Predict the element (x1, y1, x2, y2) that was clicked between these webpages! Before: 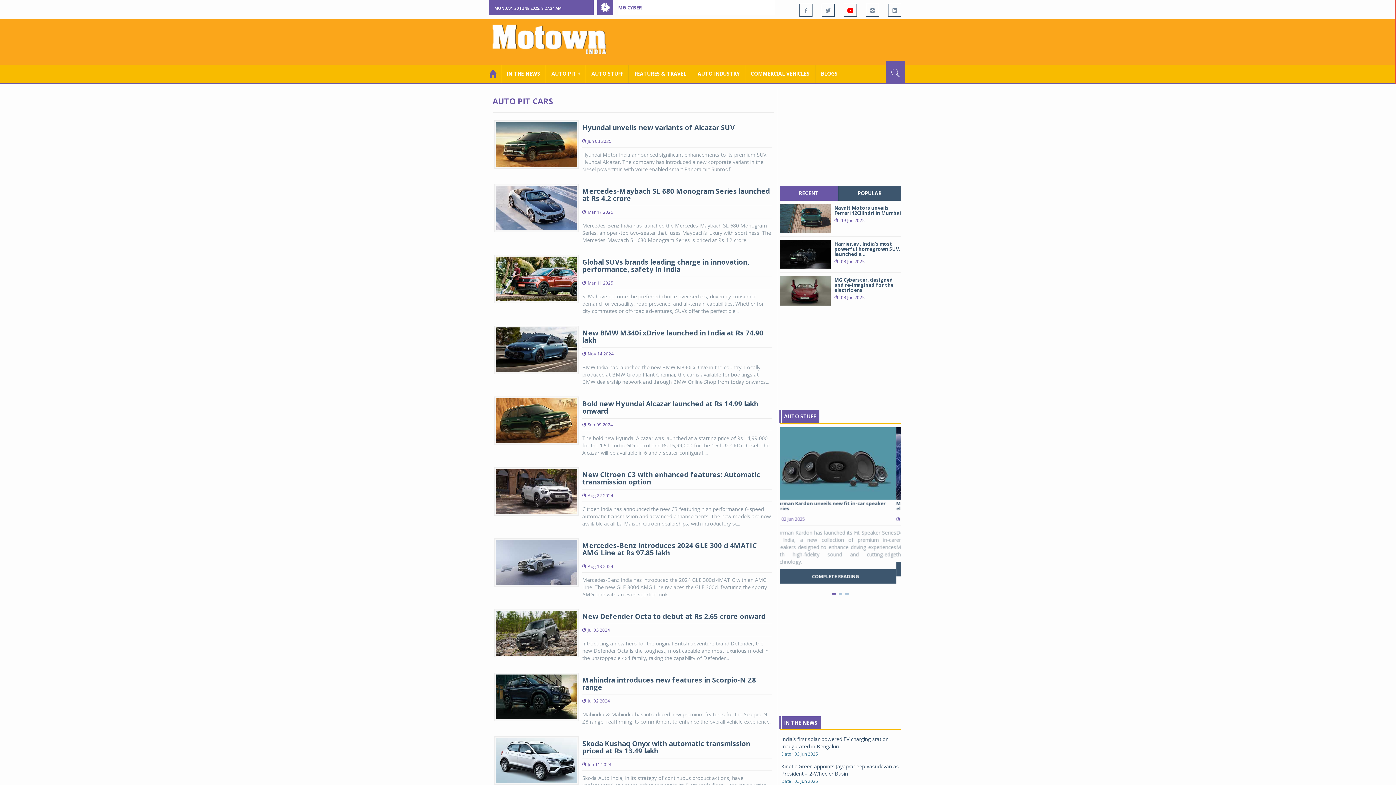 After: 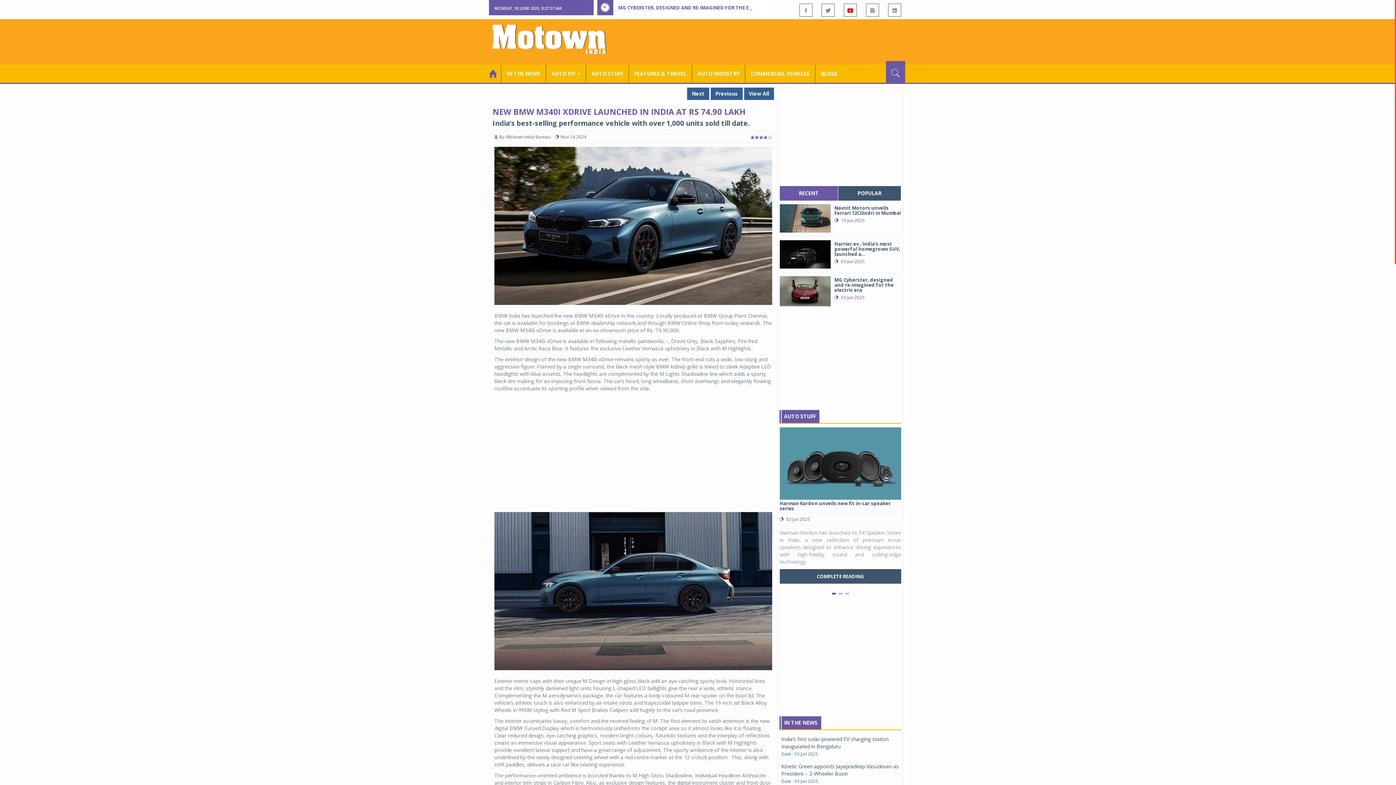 Action: bbox: (494, 345, 578, 352)